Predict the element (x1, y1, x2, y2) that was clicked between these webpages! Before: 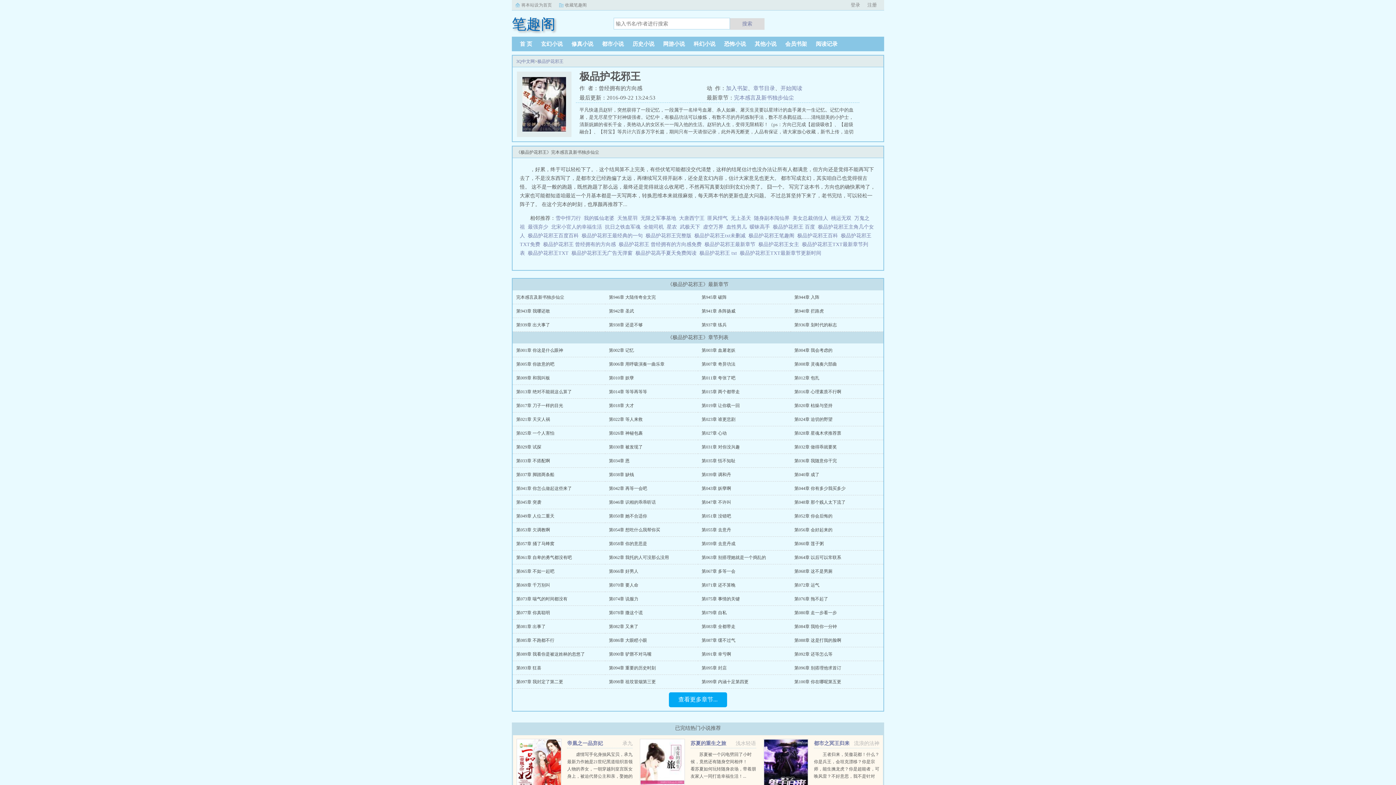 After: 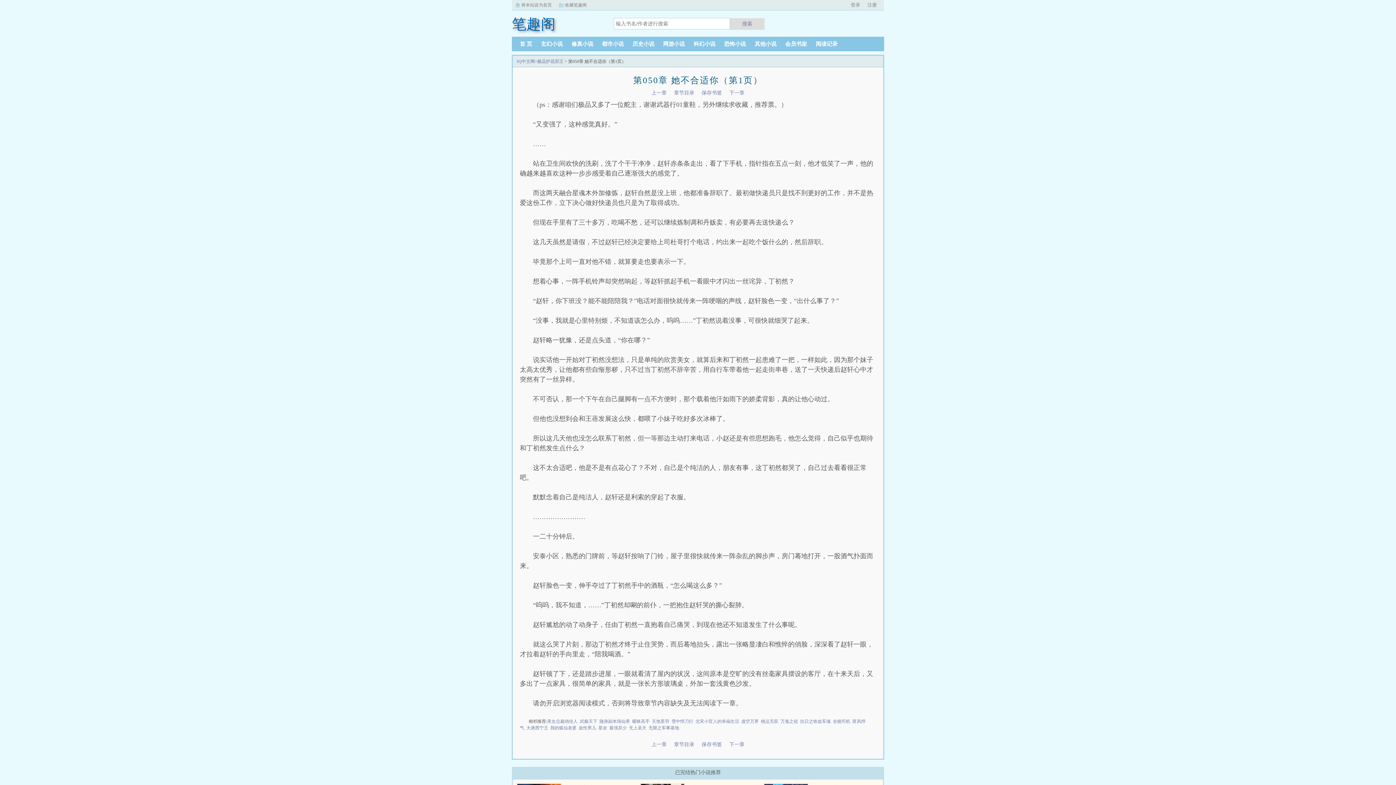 Action: label: 第050章 她不合适你 bbox: (609, 513, 647, 518)